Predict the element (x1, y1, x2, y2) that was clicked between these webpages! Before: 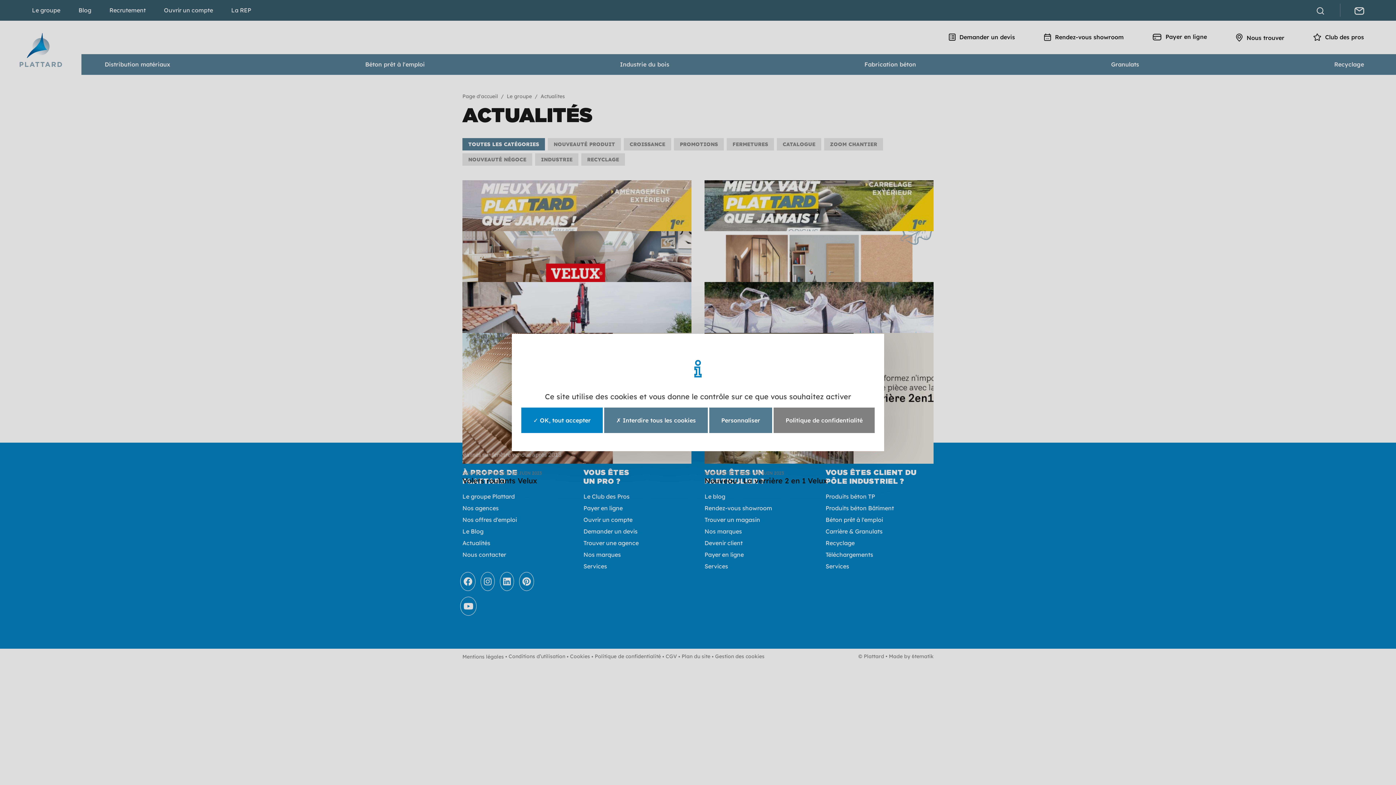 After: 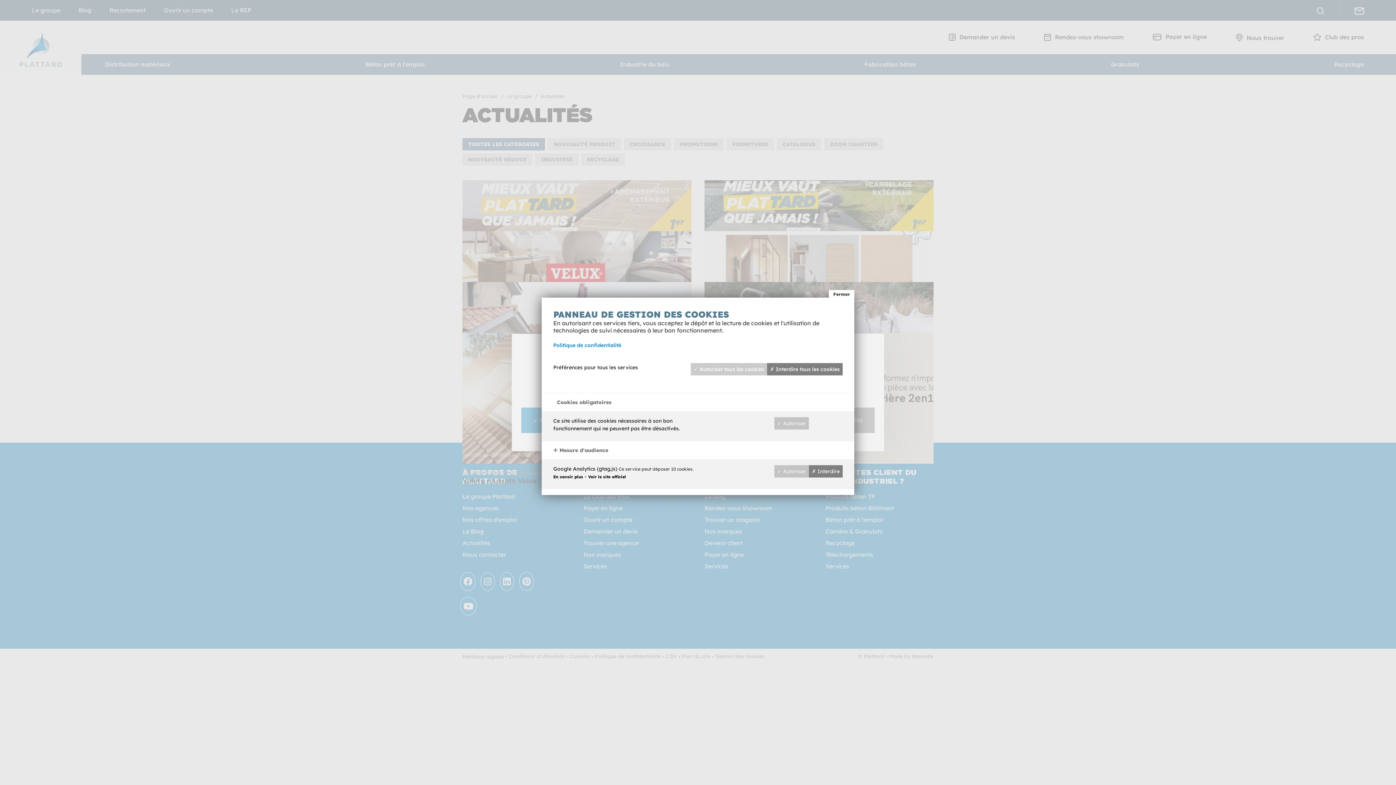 Action: label: Personnaliser bbox: (709, 407, 772, 433)